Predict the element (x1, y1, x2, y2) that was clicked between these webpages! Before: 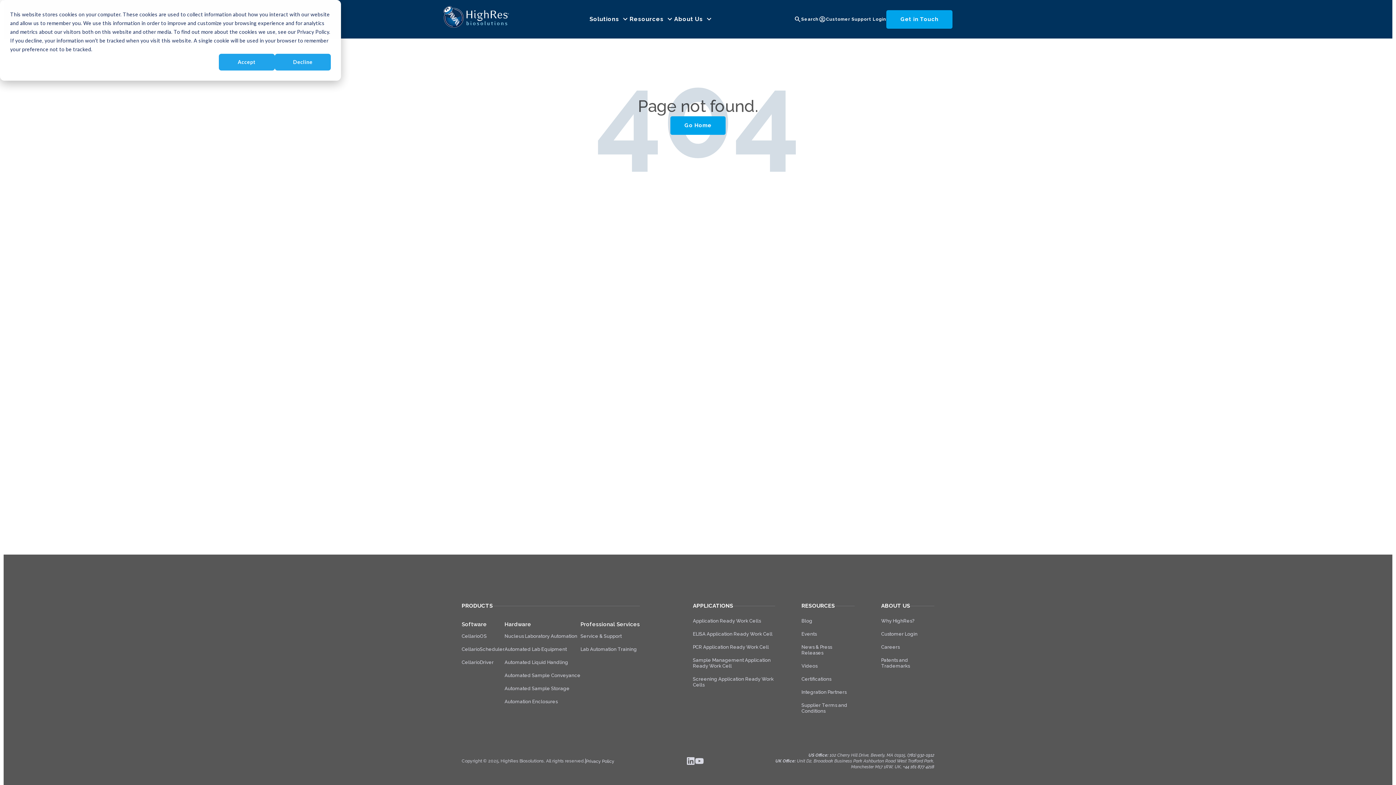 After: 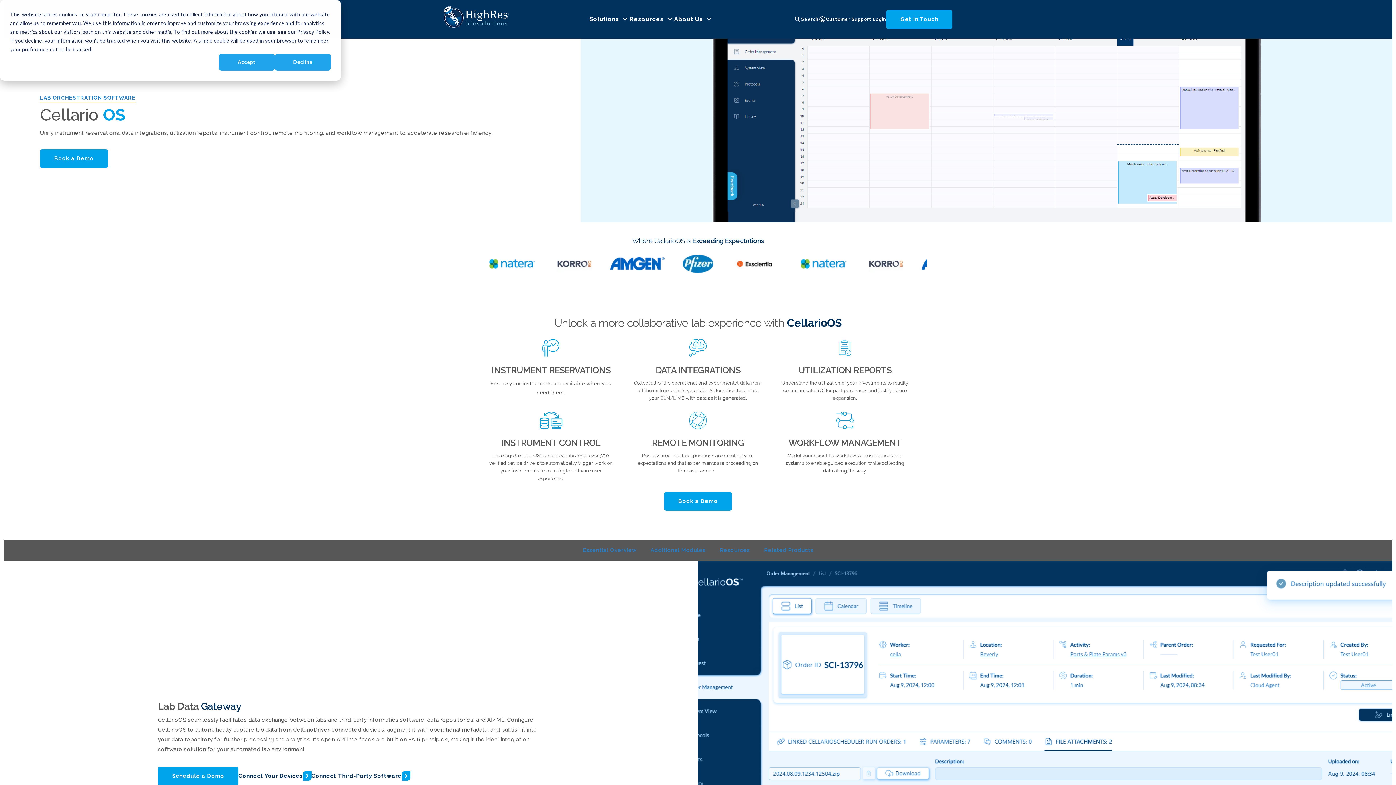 Action: label: CellarioOS bbox: (461, 633, 486, 639)